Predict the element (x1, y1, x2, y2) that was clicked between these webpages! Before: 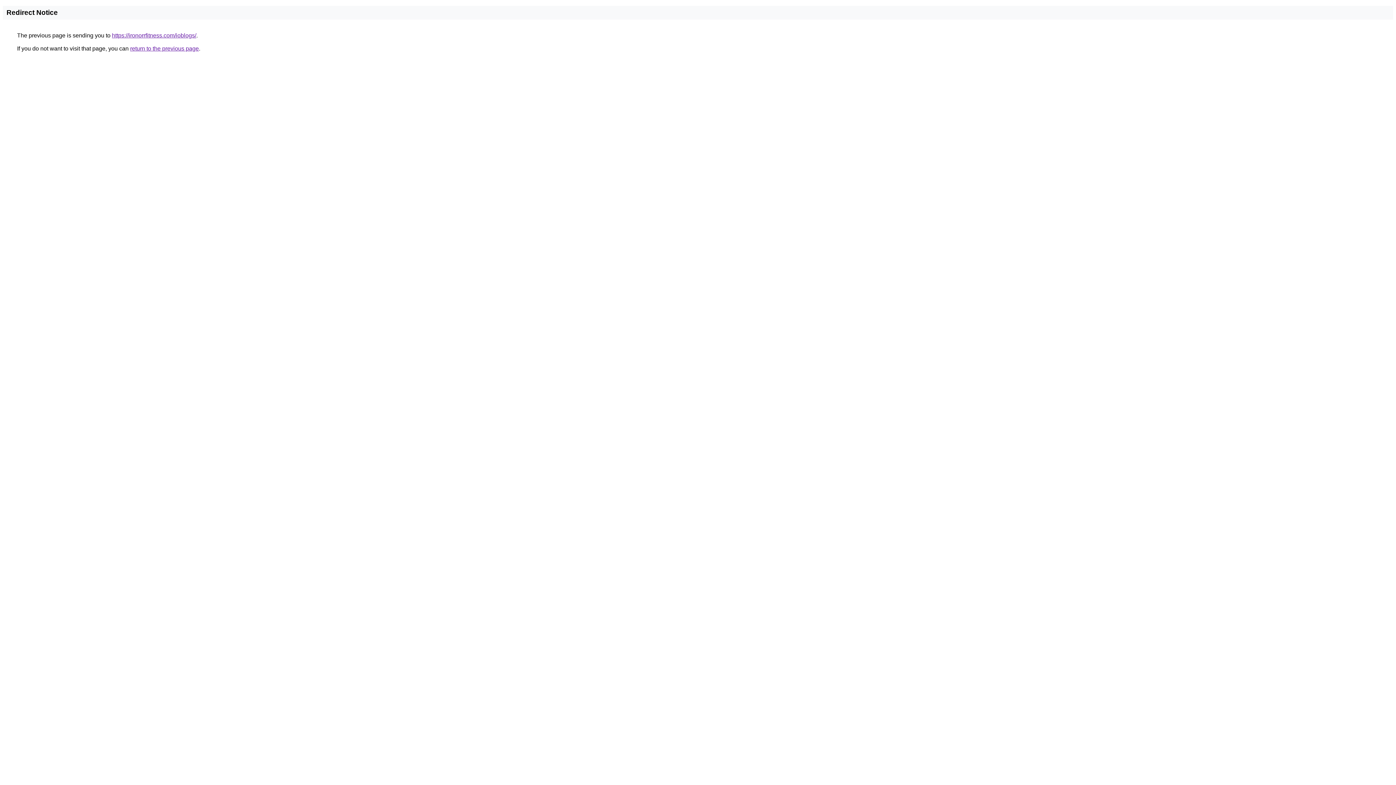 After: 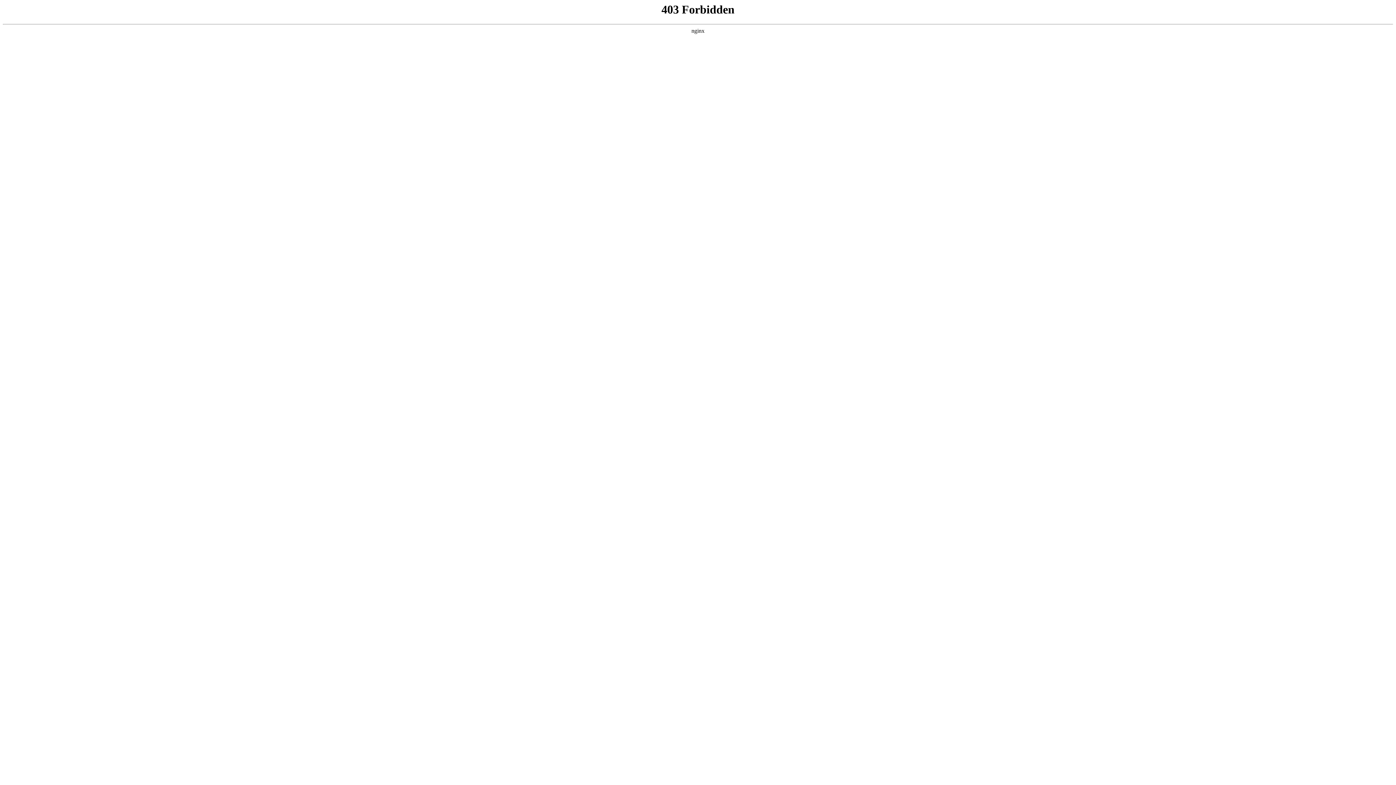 Action: bbox: (112, 32, 196, 38) label: https://ironorrfitness.com/ioblogs/